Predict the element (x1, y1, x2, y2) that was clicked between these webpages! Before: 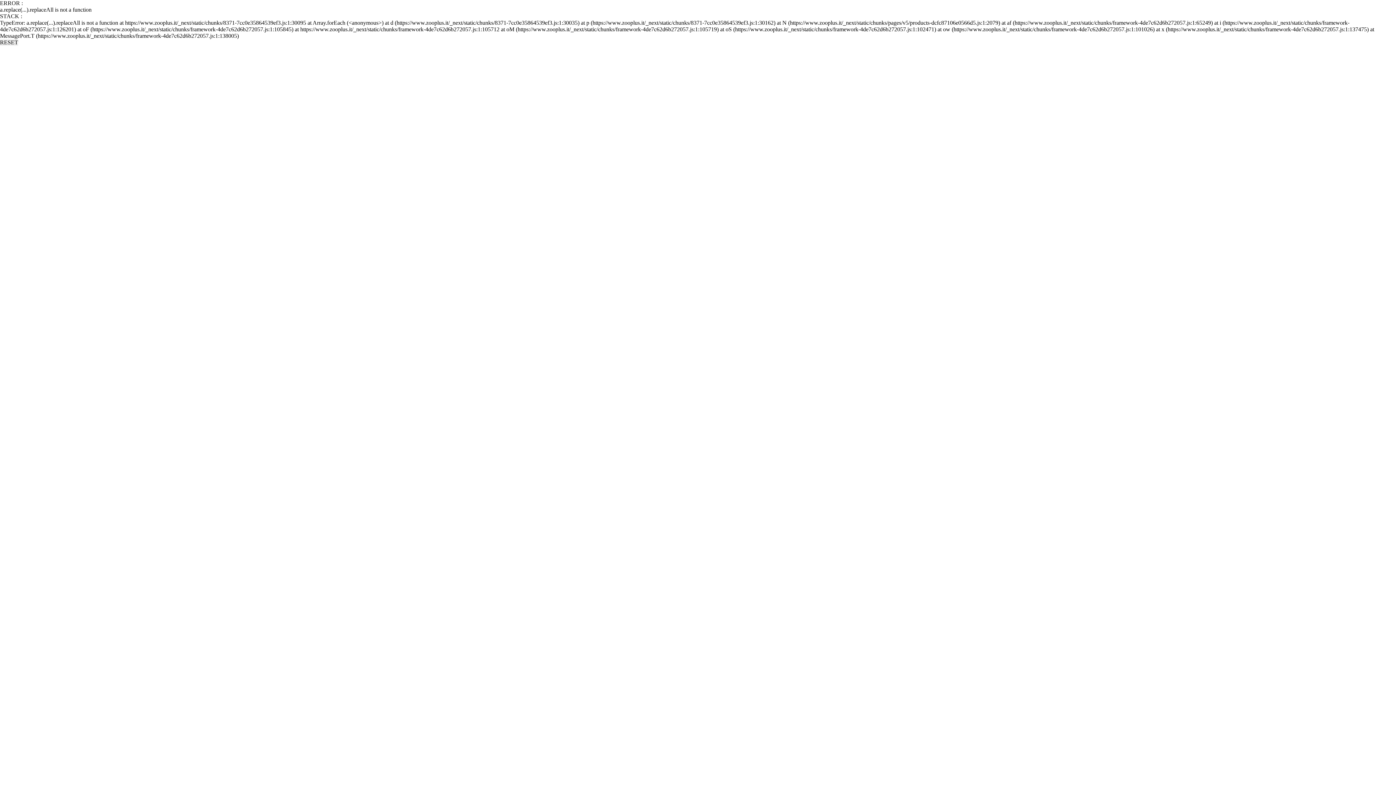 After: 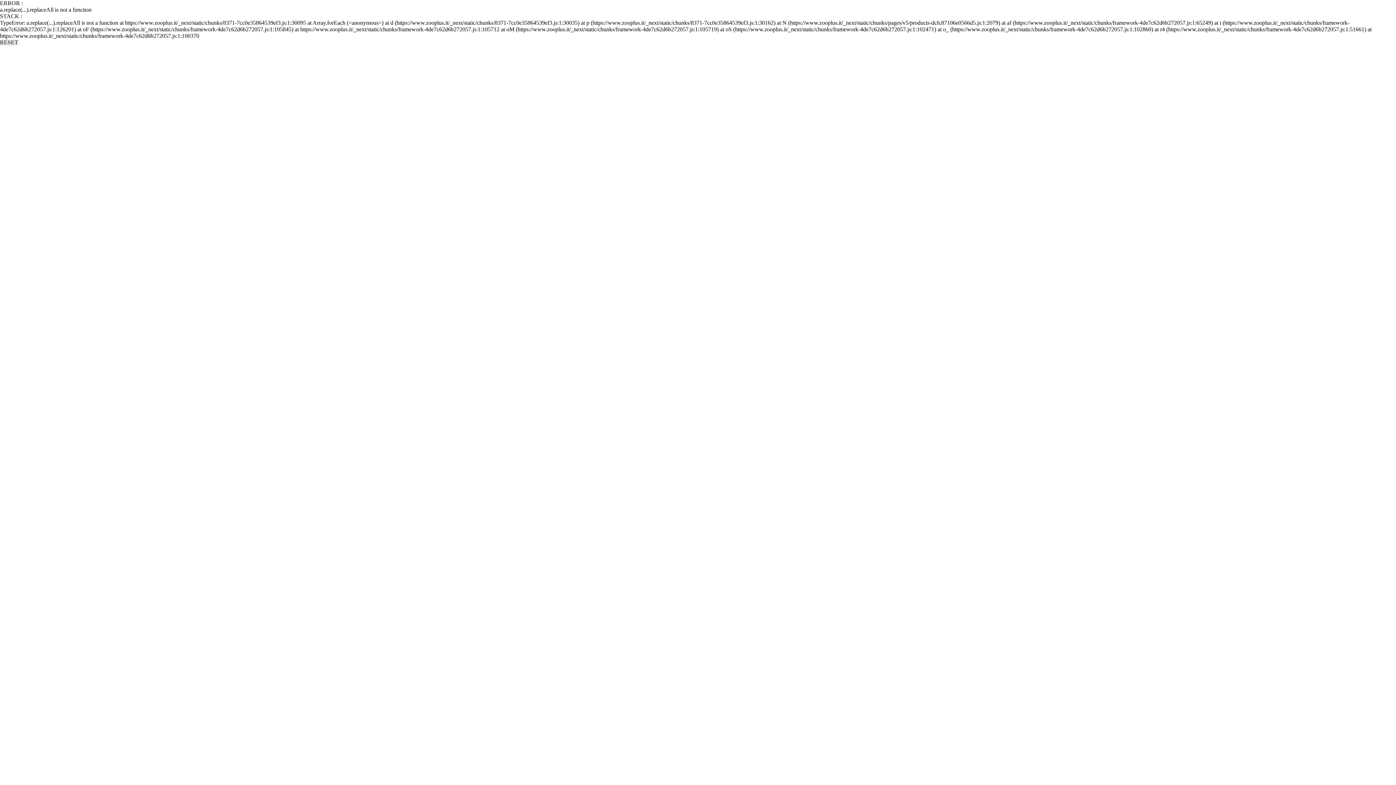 Action: label: RESET bbox: (0, 39, 18, 45)